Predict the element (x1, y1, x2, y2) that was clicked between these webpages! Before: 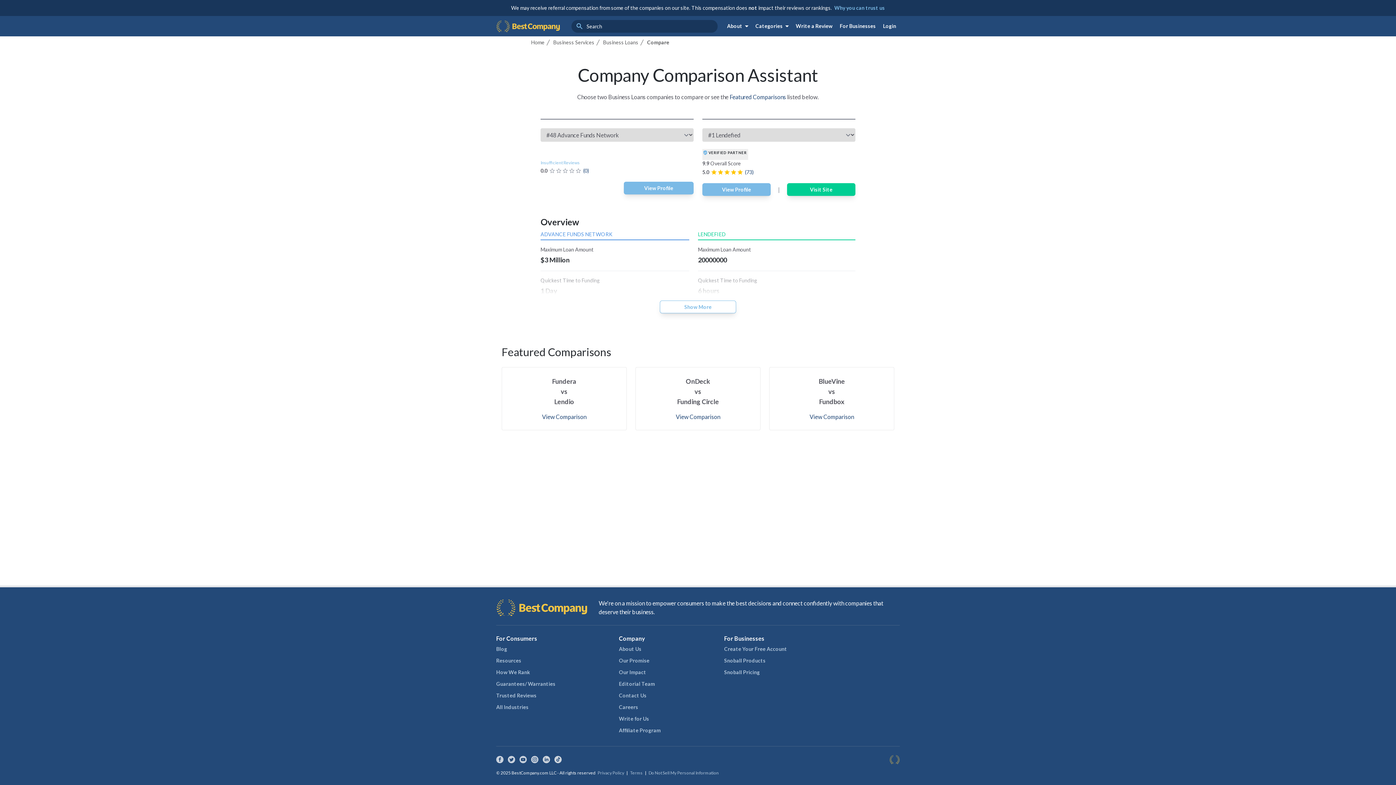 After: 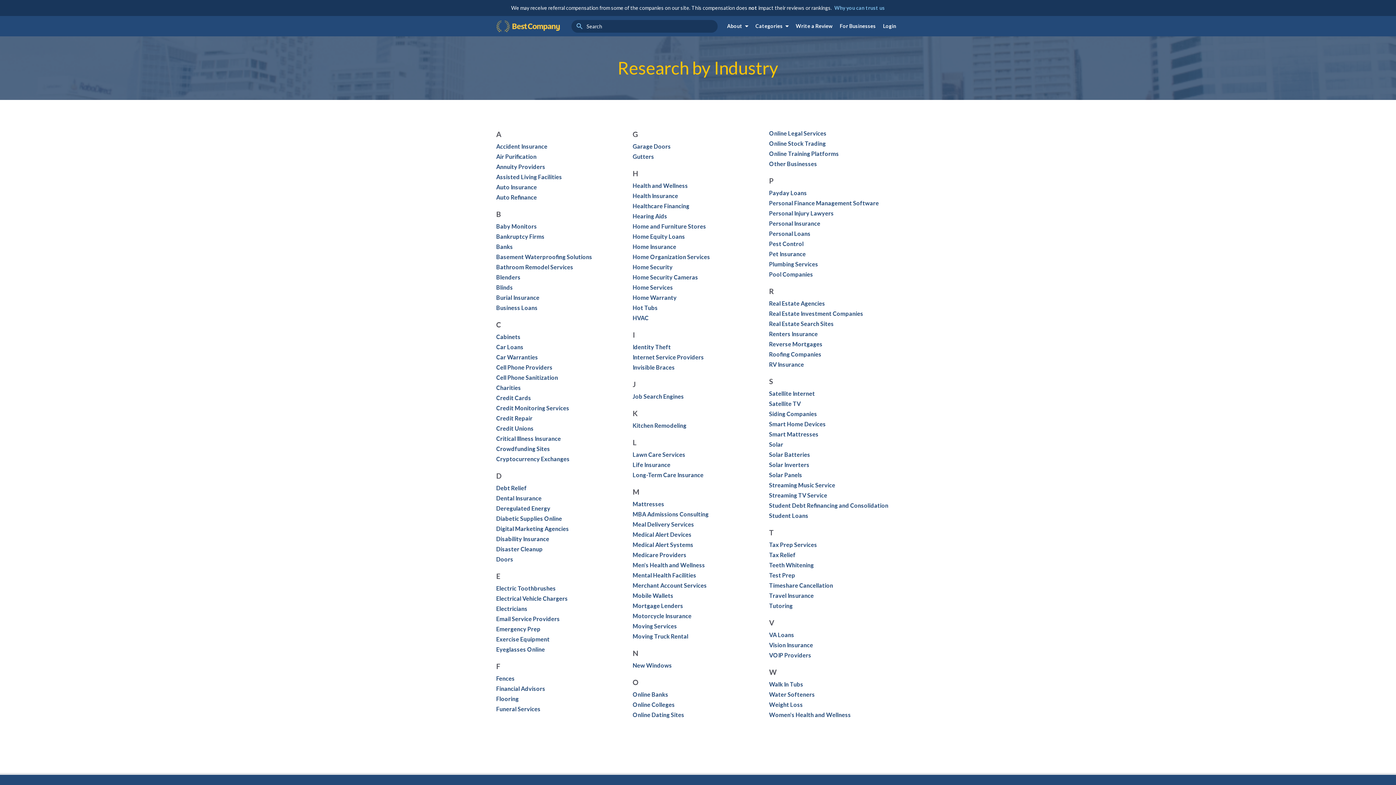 Action: label: All Industries bbox: (496, 704, 528, 710)